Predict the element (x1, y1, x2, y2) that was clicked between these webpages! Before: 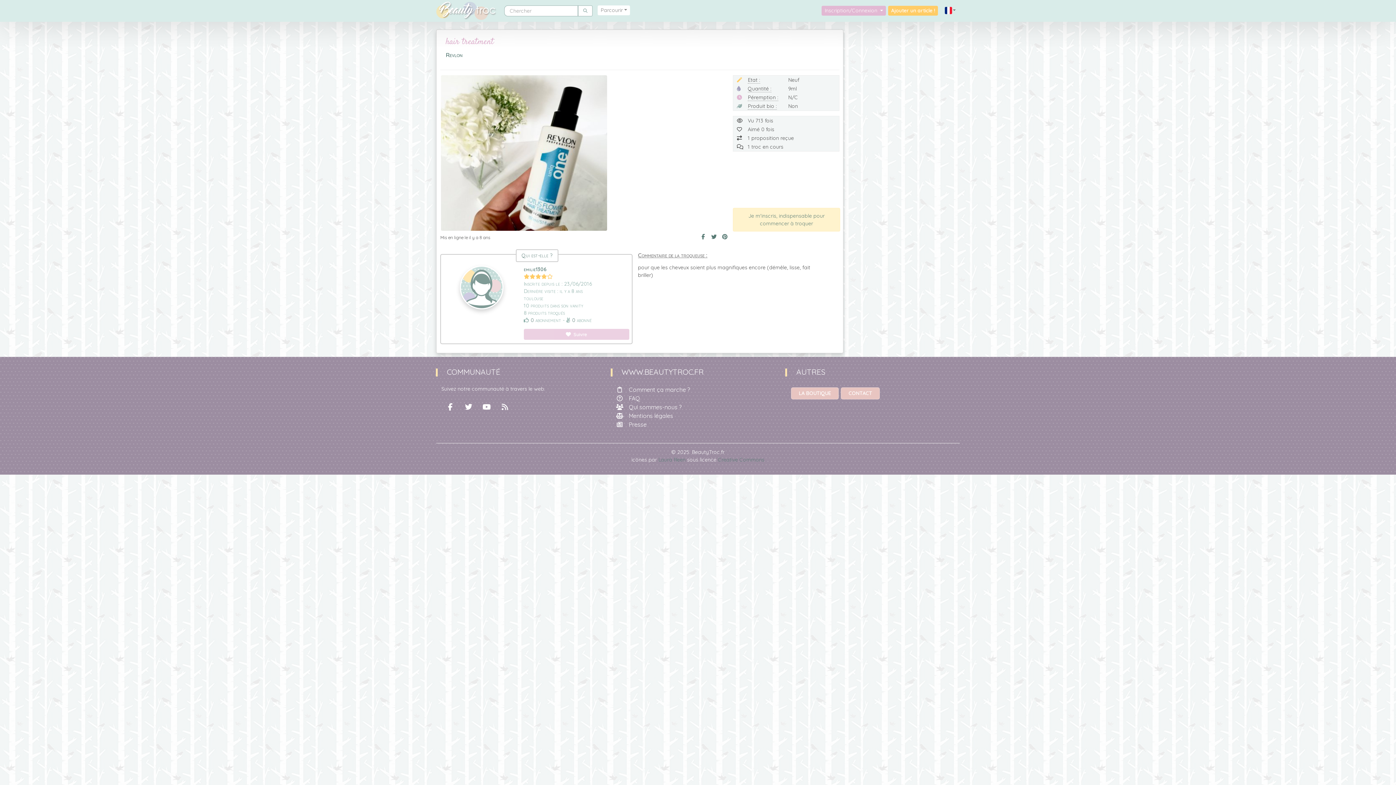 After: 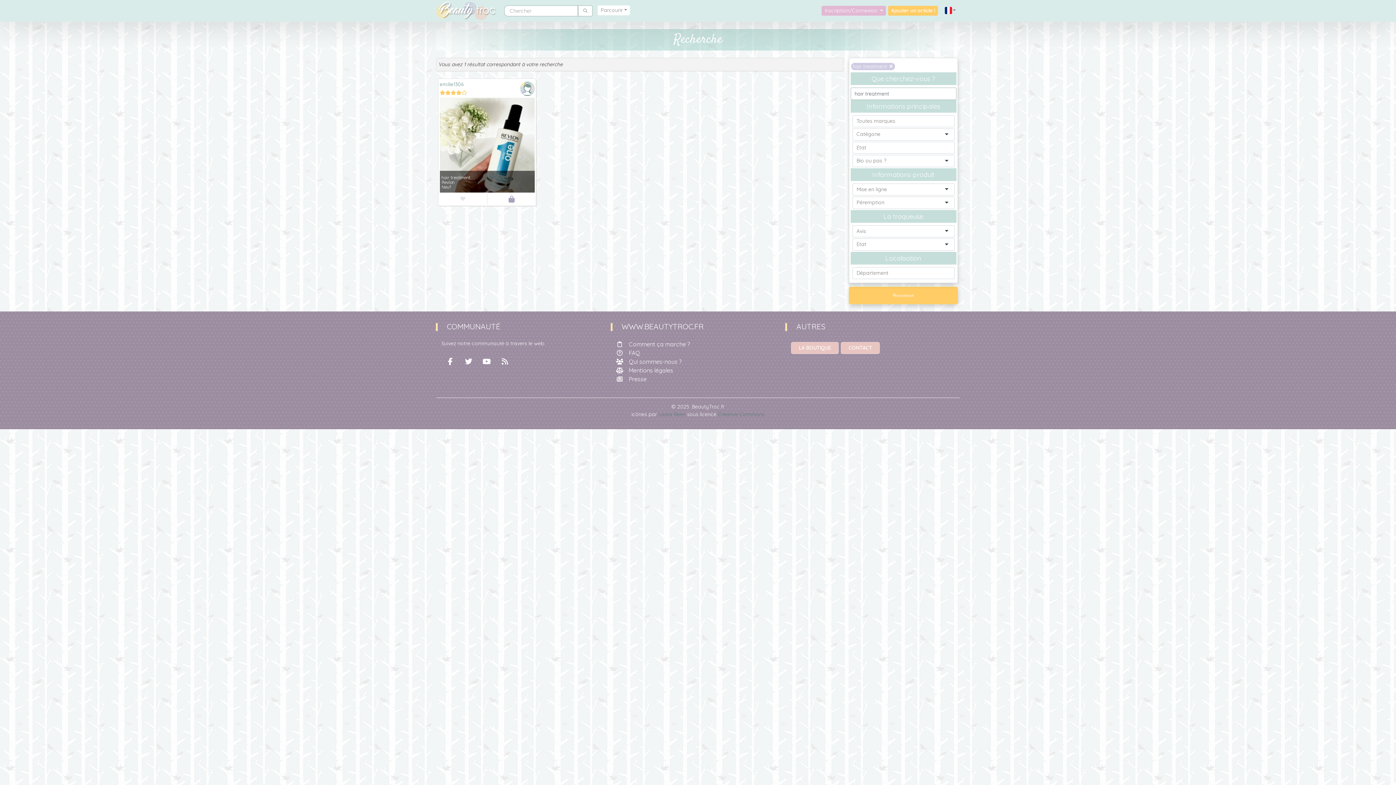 Action: label: hair treatment bbox: (445, 36, 493, 48)